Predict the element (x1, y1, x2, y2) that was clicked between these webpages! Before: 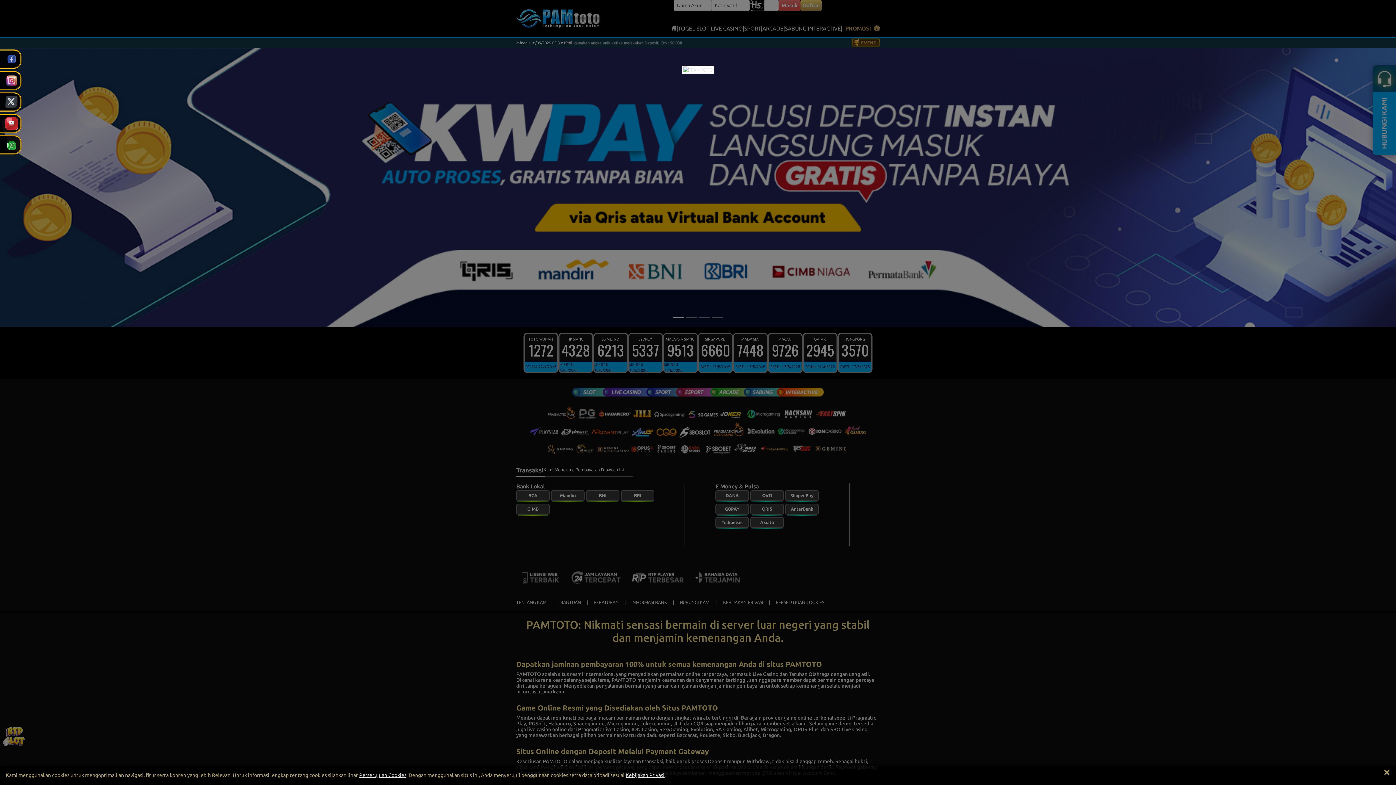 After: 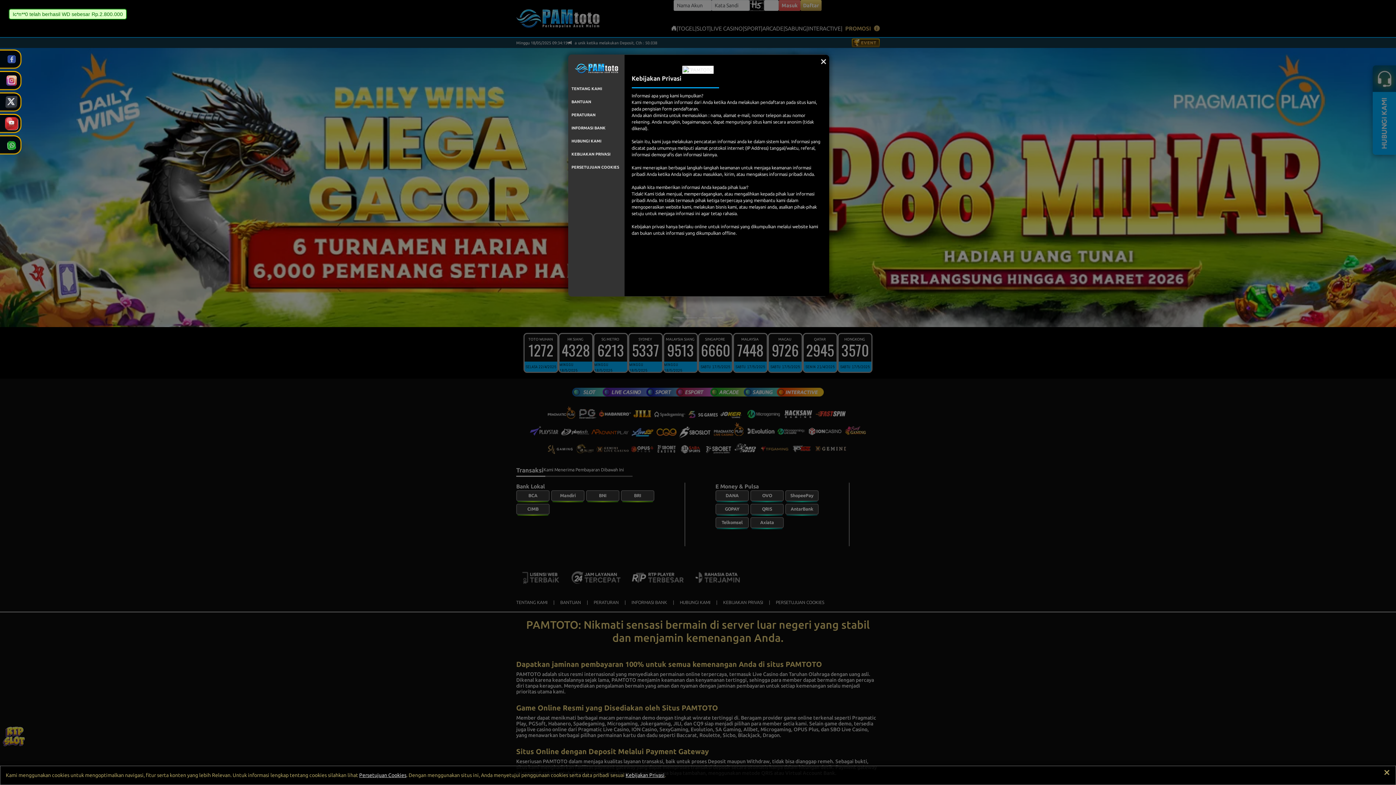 Action: bbox: (625, 772, 664, 778) label: Kebijakan Privasi